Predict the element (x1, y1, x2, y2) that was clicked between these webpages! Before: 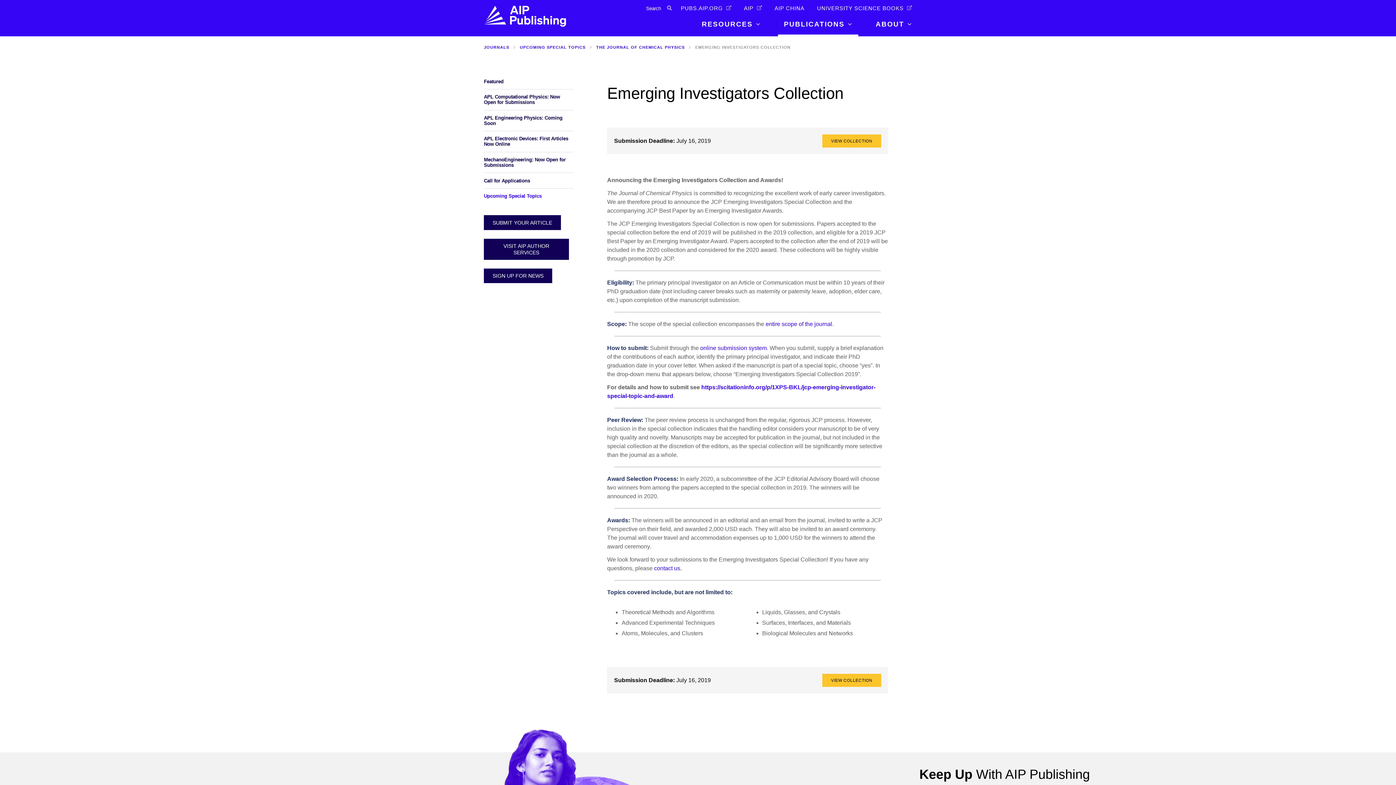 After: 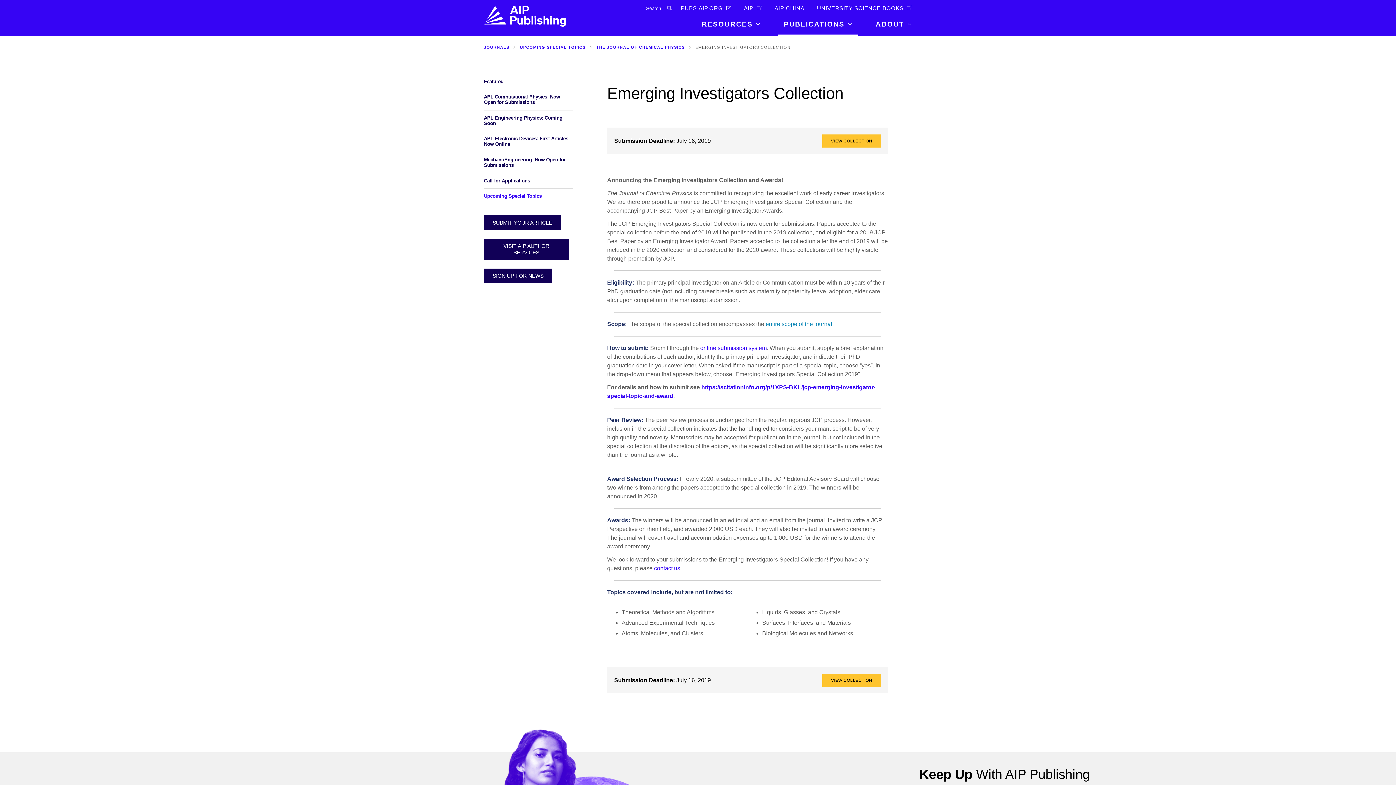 Action: label: entire scope of the journal bbox: (765, 320, 832, 327)